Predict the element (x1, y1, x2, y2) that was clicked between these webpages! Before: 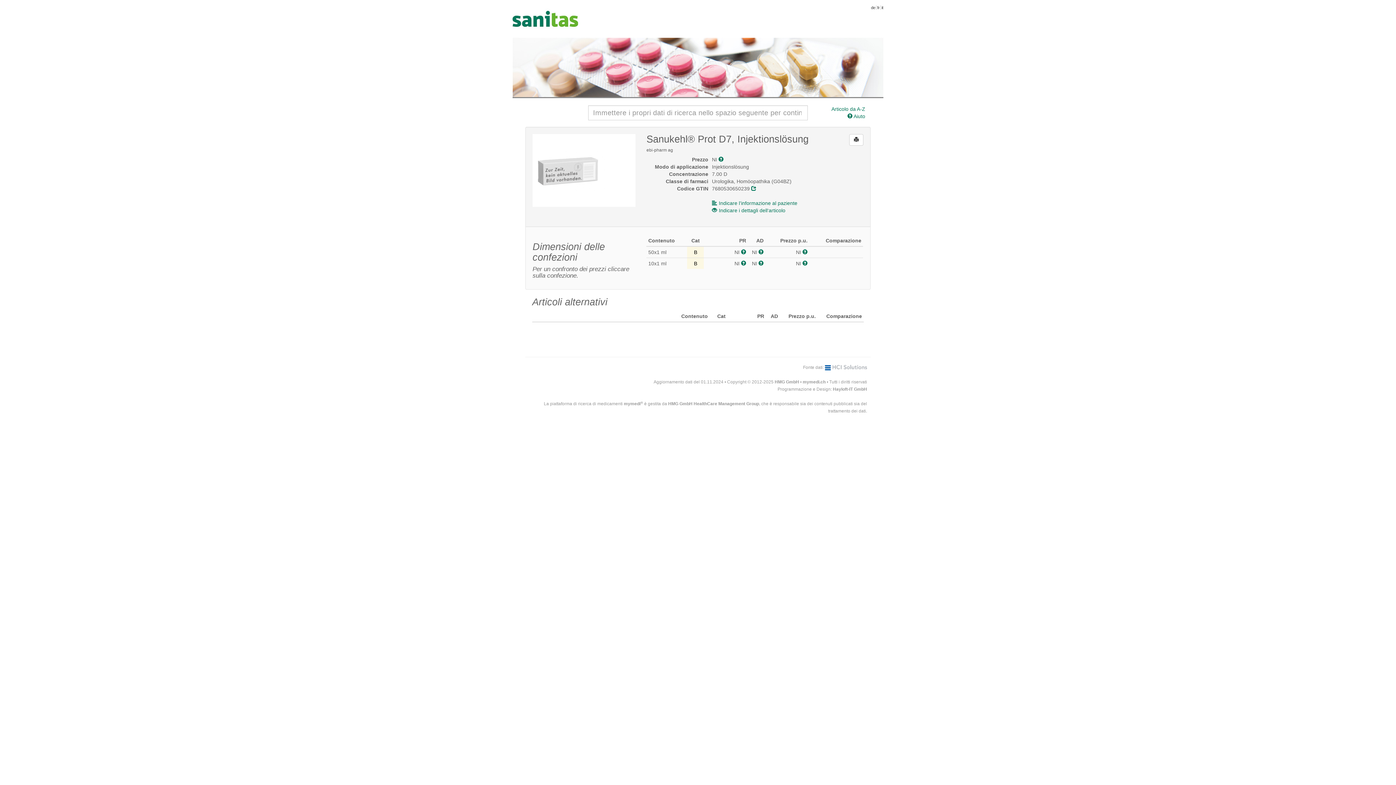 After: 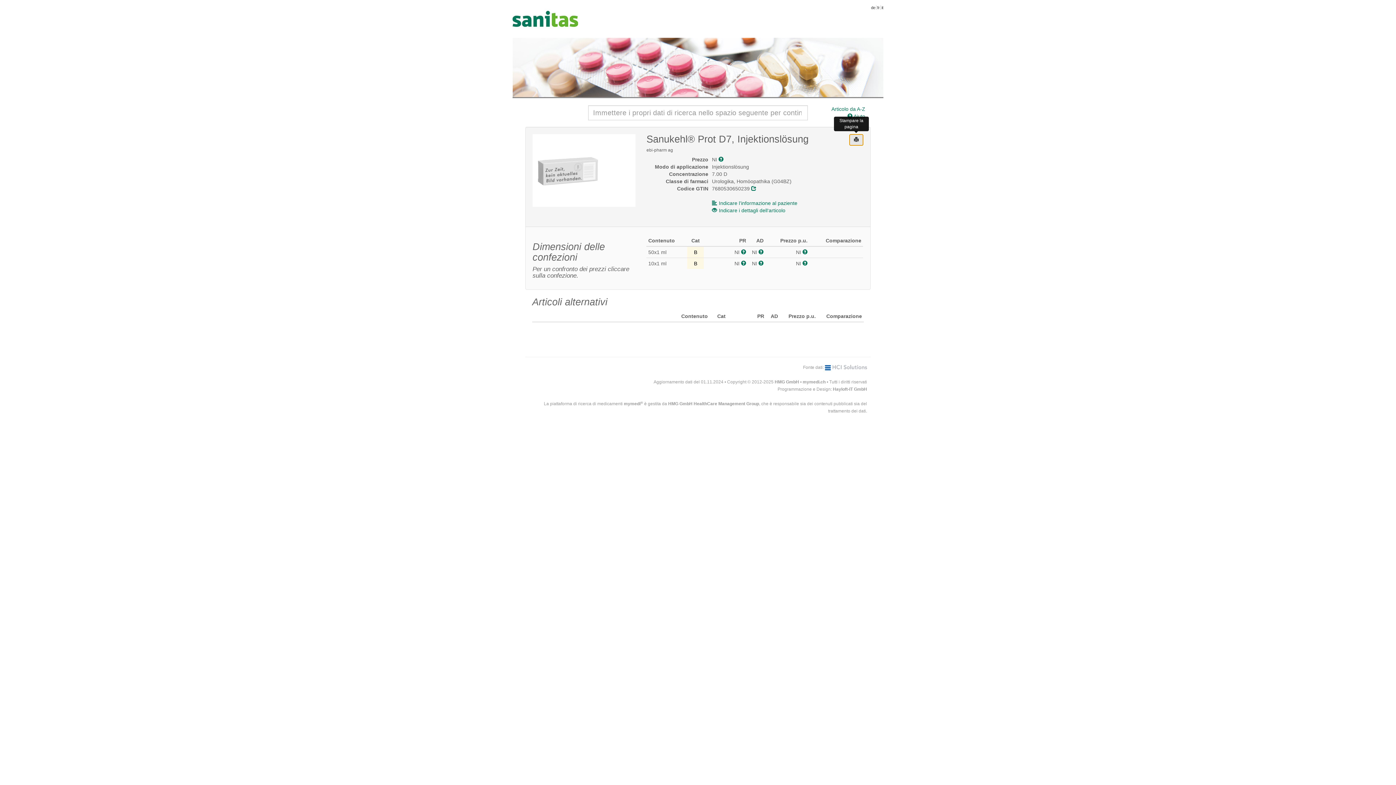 Action: bbox: (849, 134, 863, 145)